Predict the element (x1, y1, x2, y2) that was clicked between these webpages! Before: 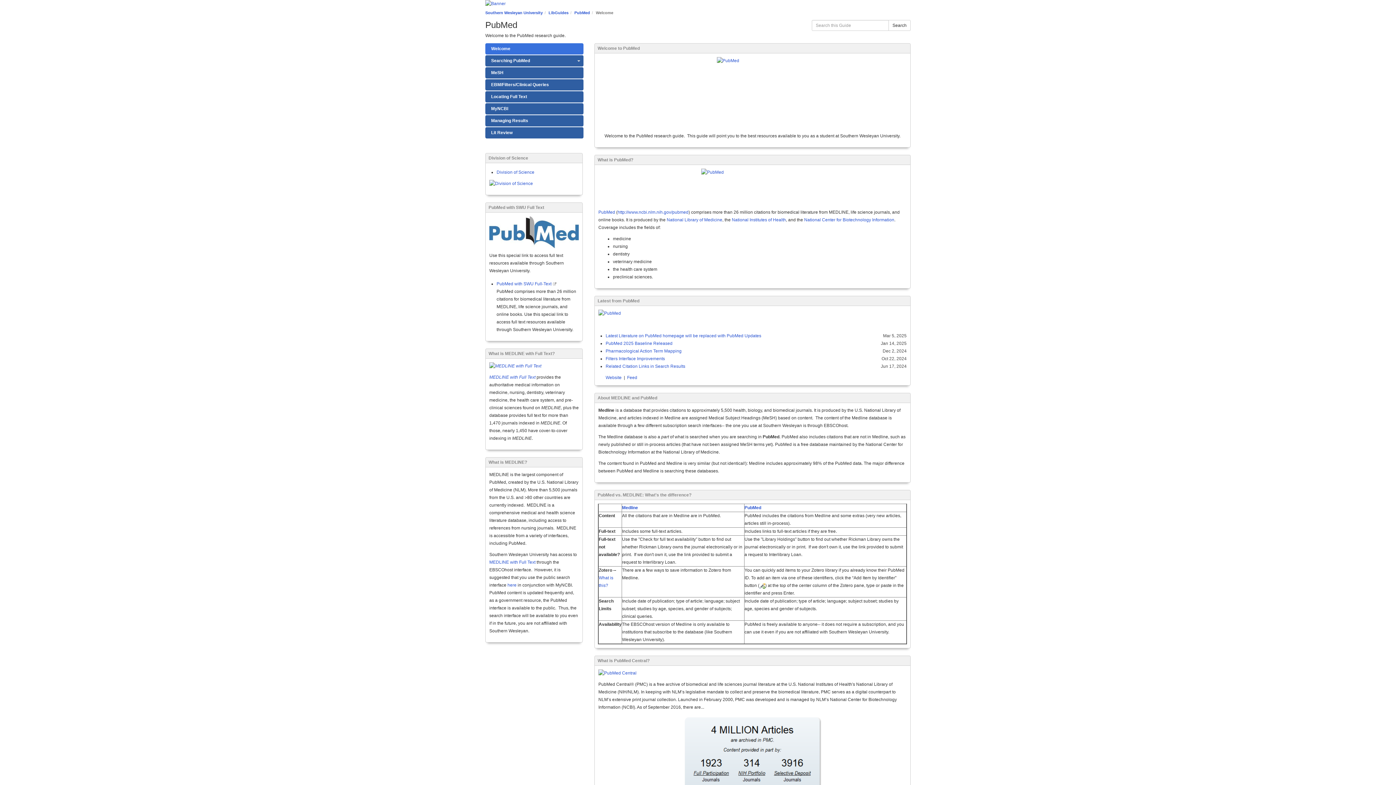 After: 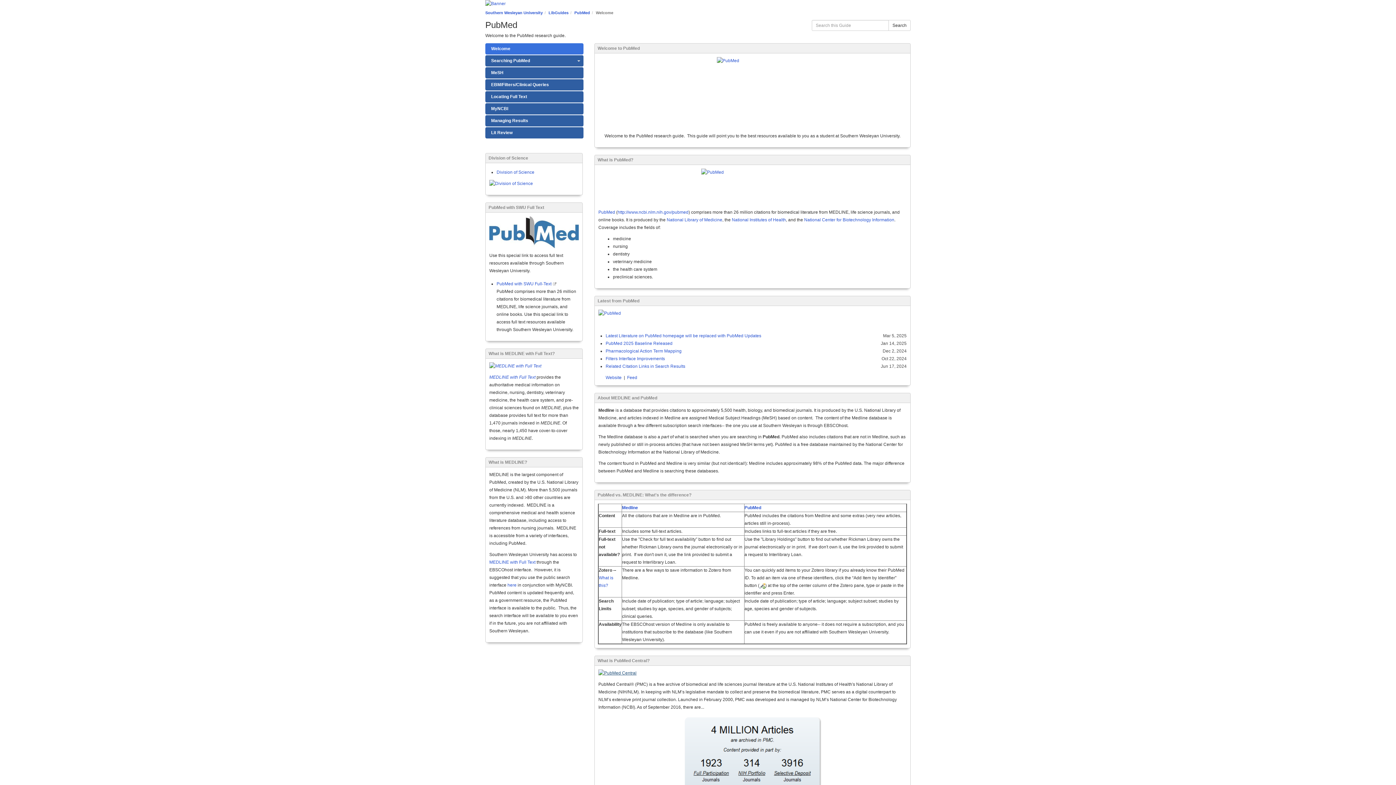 Action: bbox: (598, 669, 906, 677)